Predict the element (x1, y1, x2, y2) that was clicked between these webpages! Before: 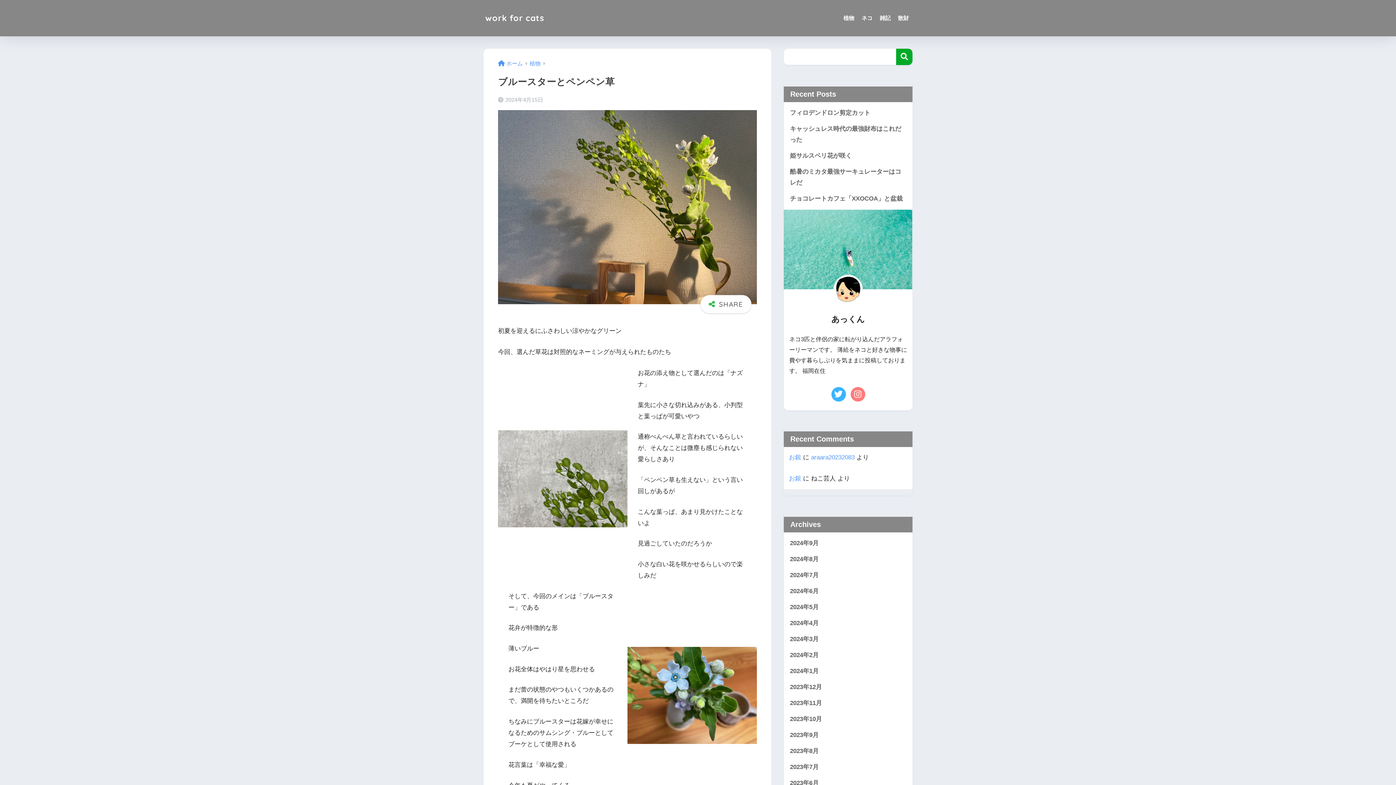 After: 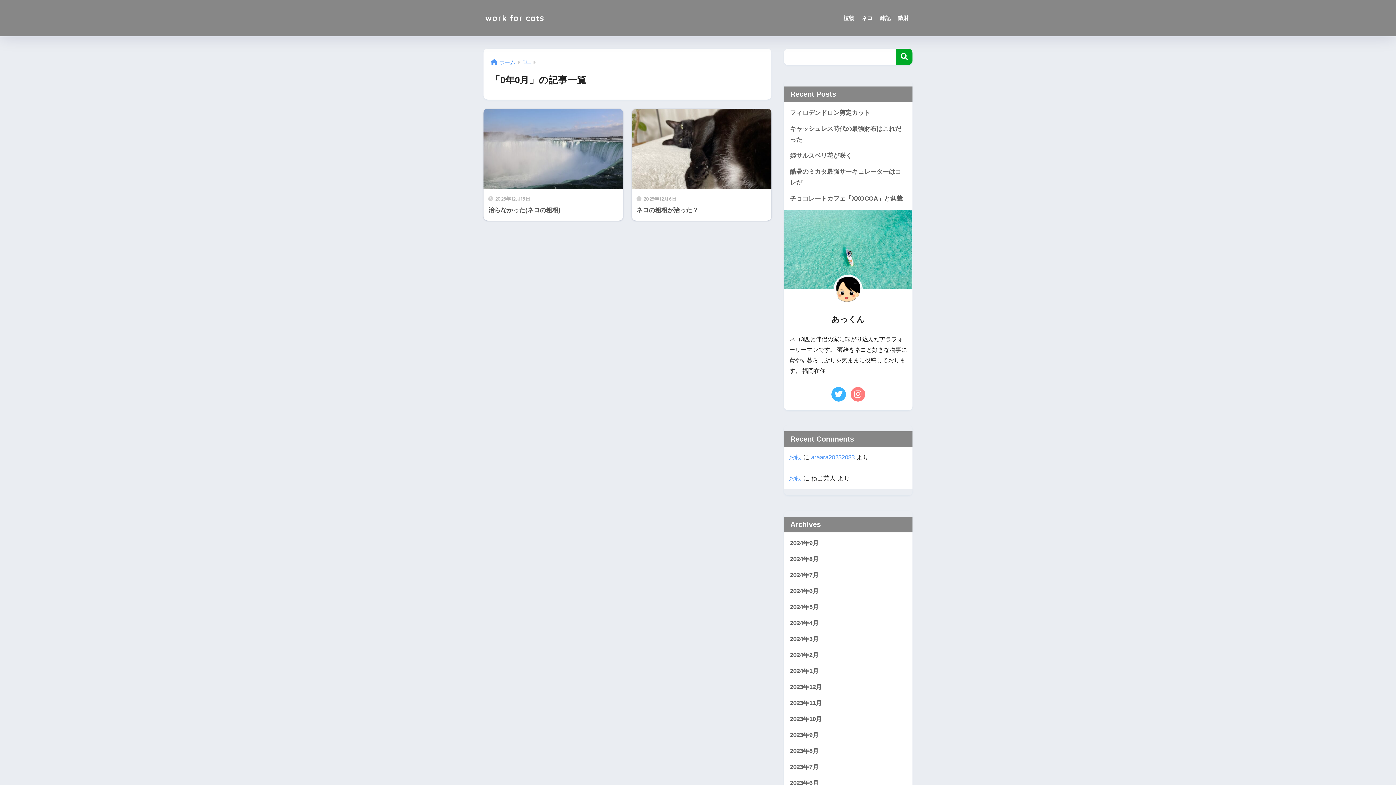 Action: label: 2023年12月 bbox: (787, 679, 909, 695)